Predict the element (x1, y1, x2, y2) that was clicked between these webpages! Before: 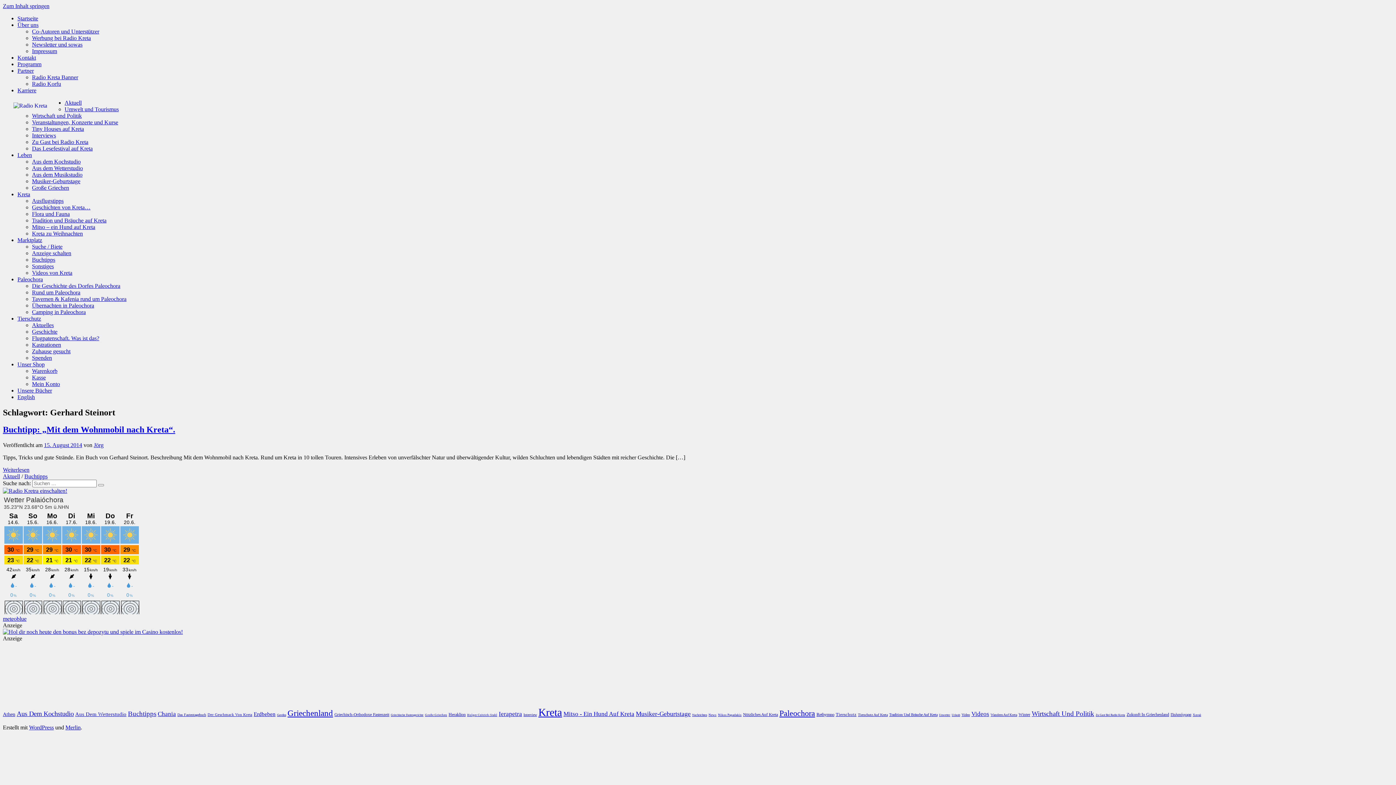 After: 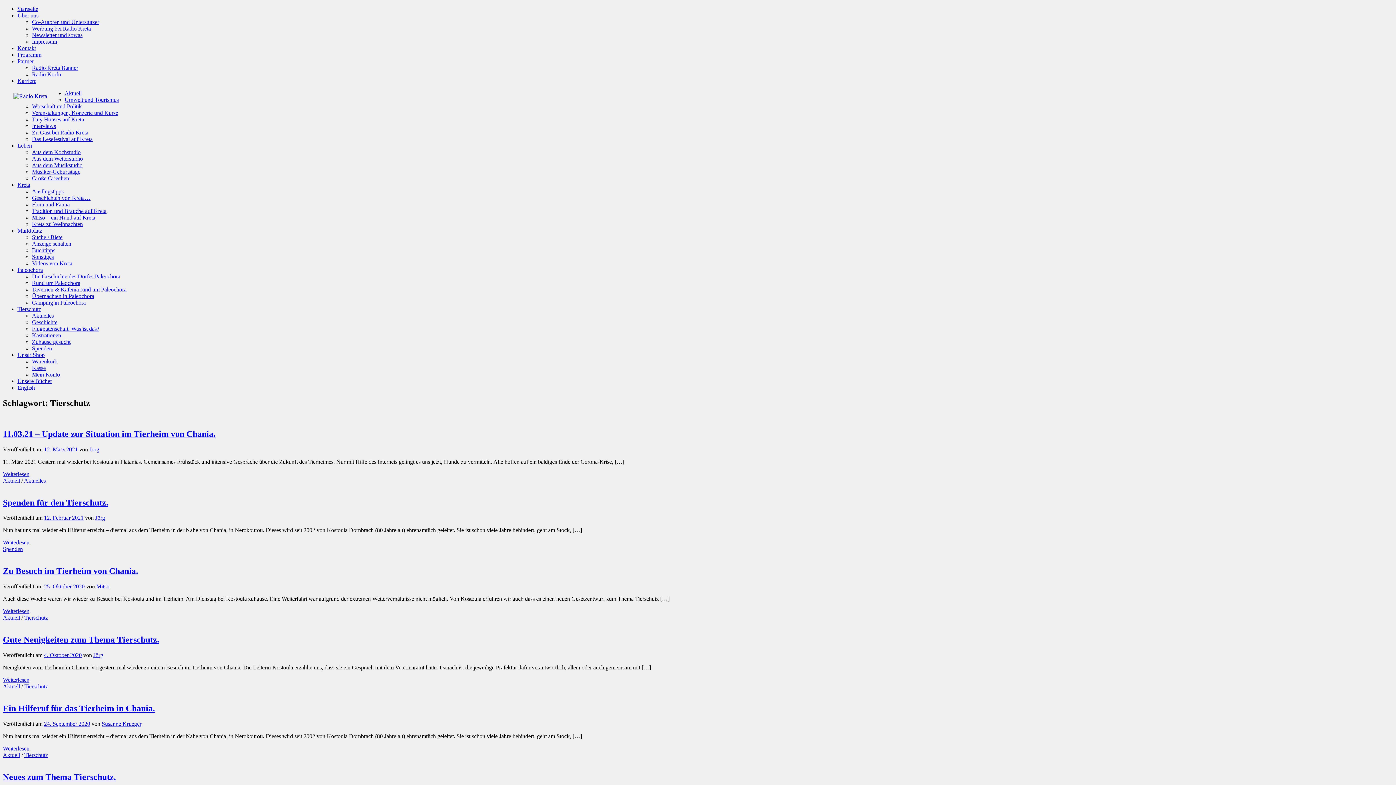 Action: label: Tierschutz (54 Einträge) bbox: (836, 712, 856, 717)